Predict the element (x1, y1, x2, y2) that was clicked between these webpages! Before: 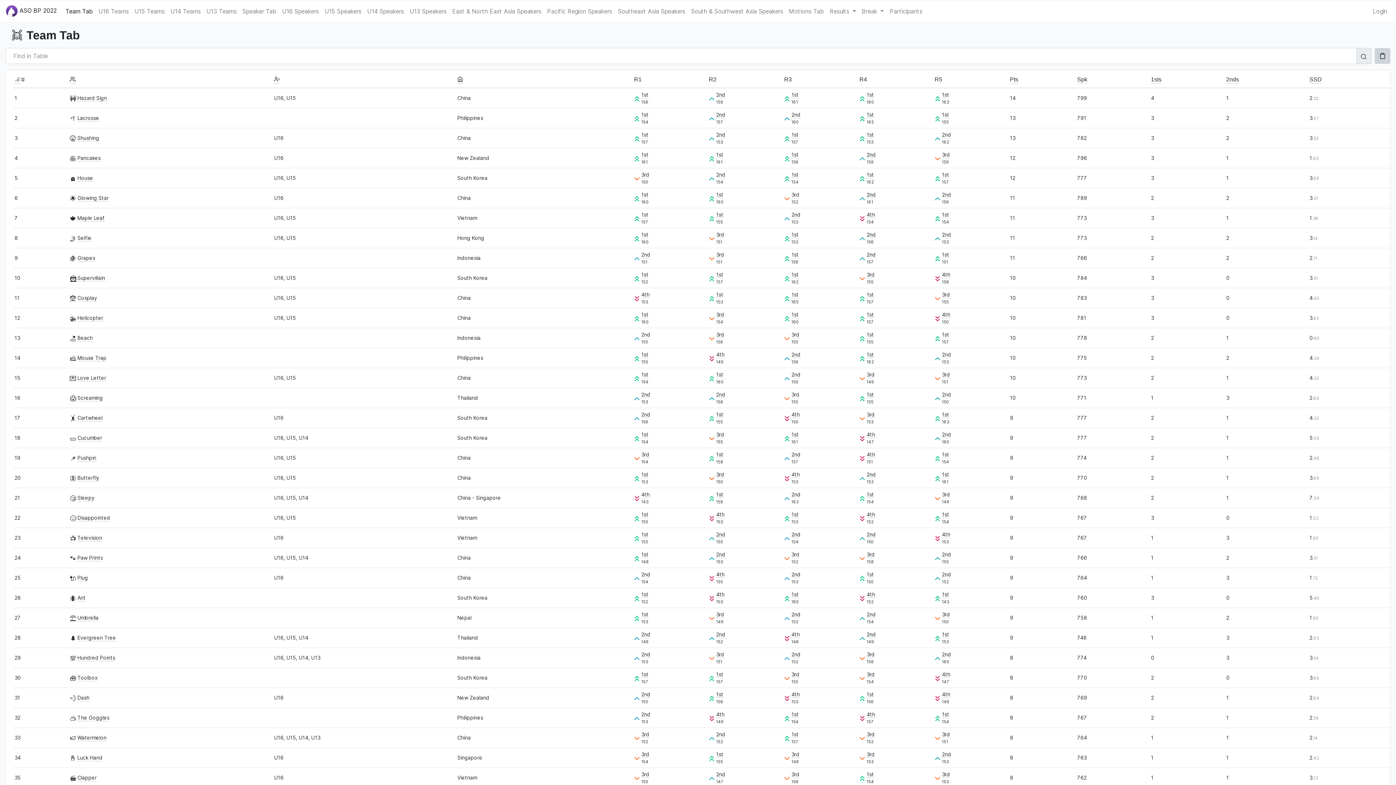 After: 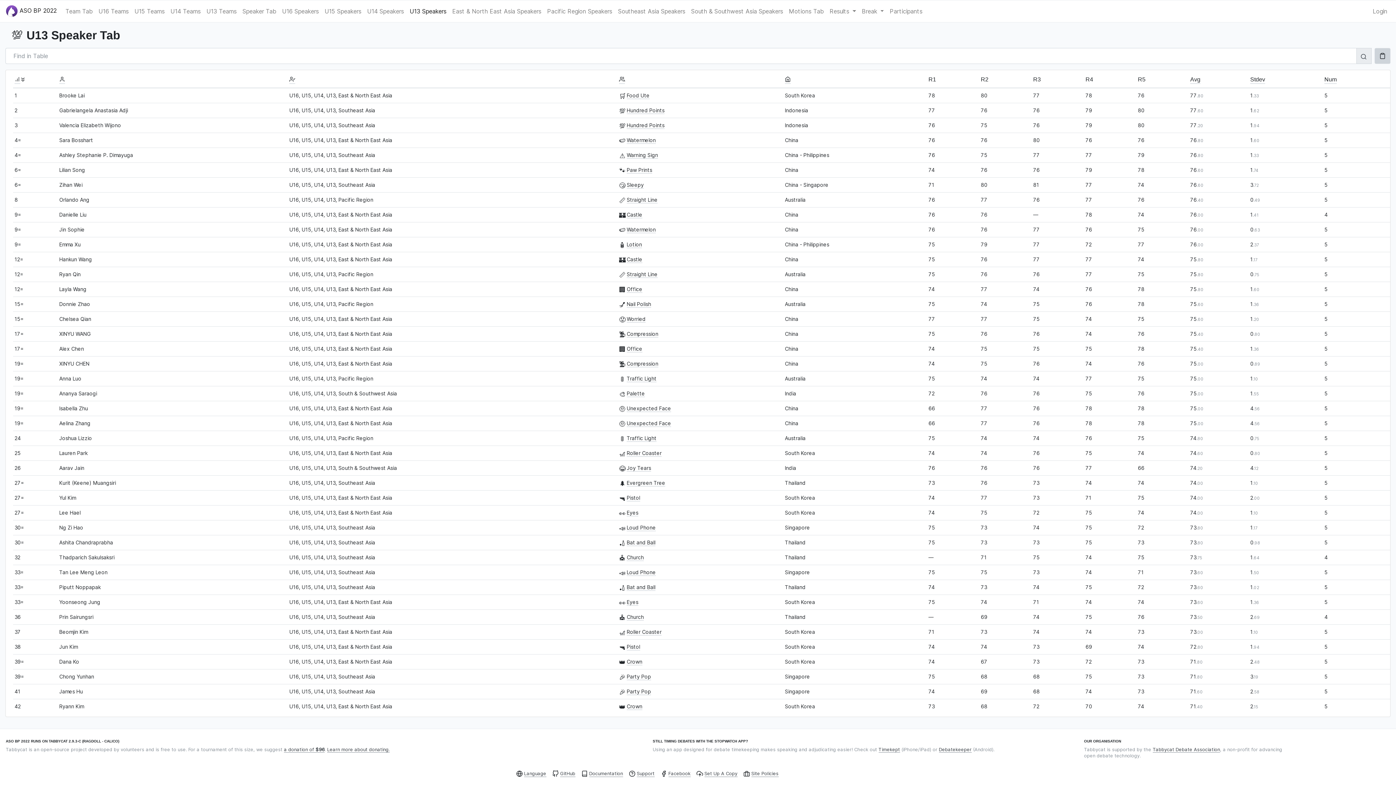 Action: label: U13 Speakers bbox: (406, 4, 449, 18)